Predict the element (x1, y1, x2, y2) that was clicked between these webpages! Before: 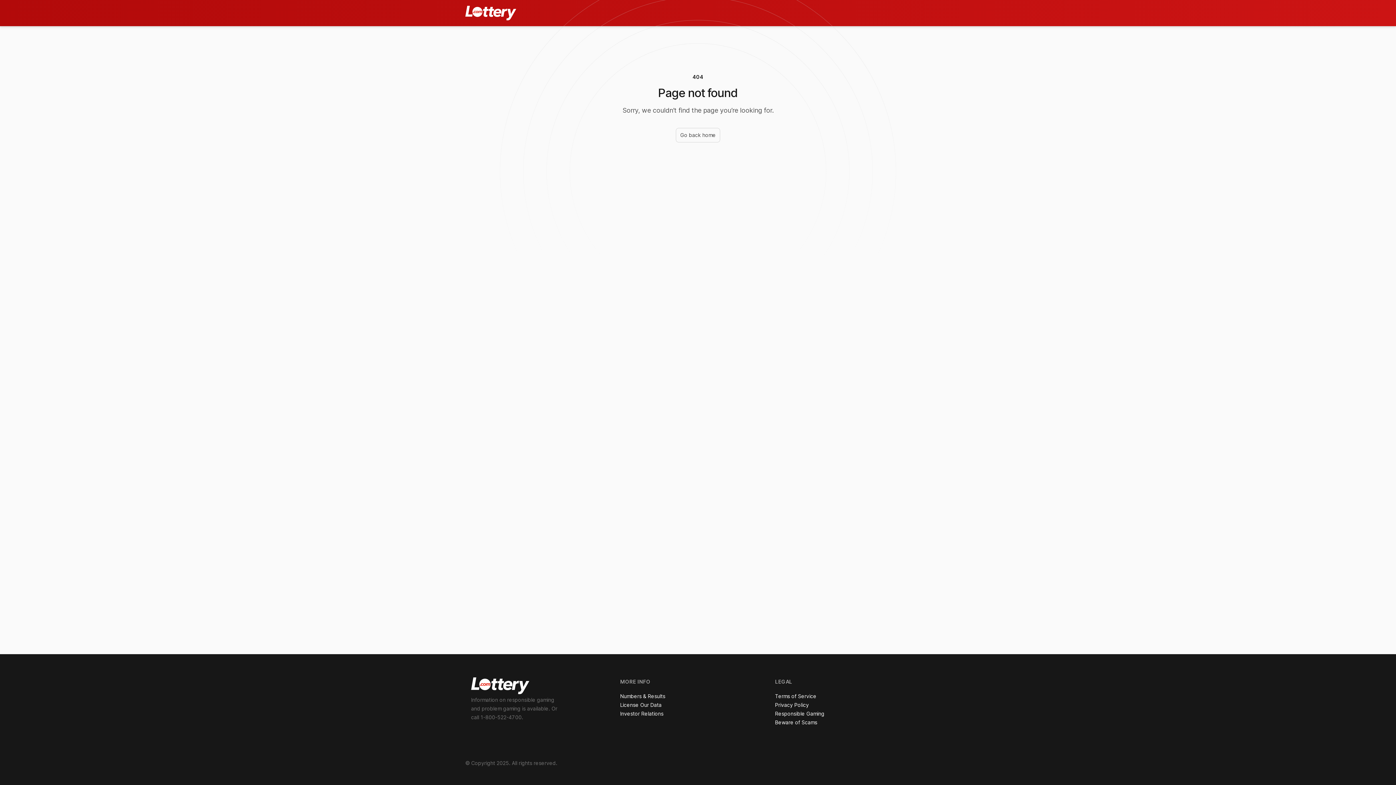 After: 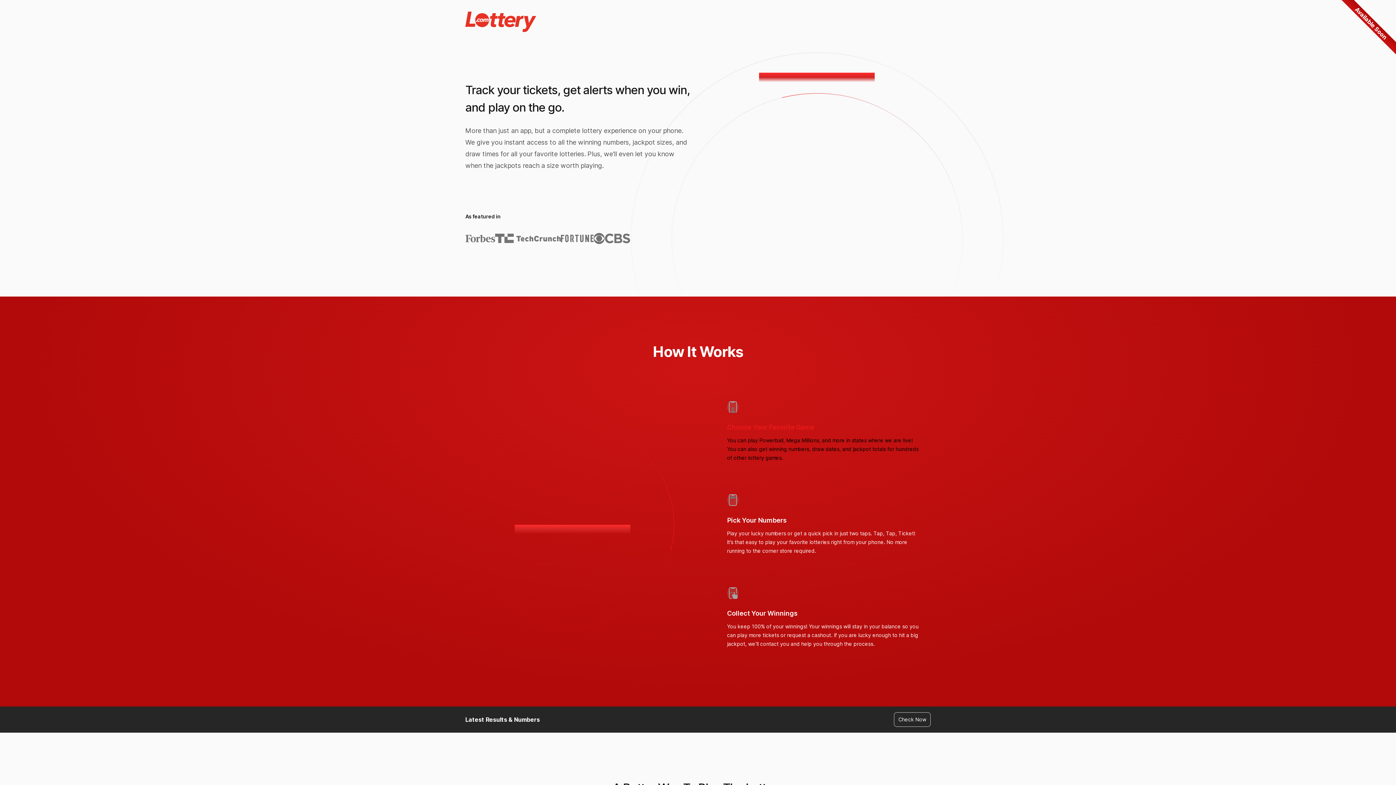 Action: bbox: (465, 5, 516, 20) label: Home